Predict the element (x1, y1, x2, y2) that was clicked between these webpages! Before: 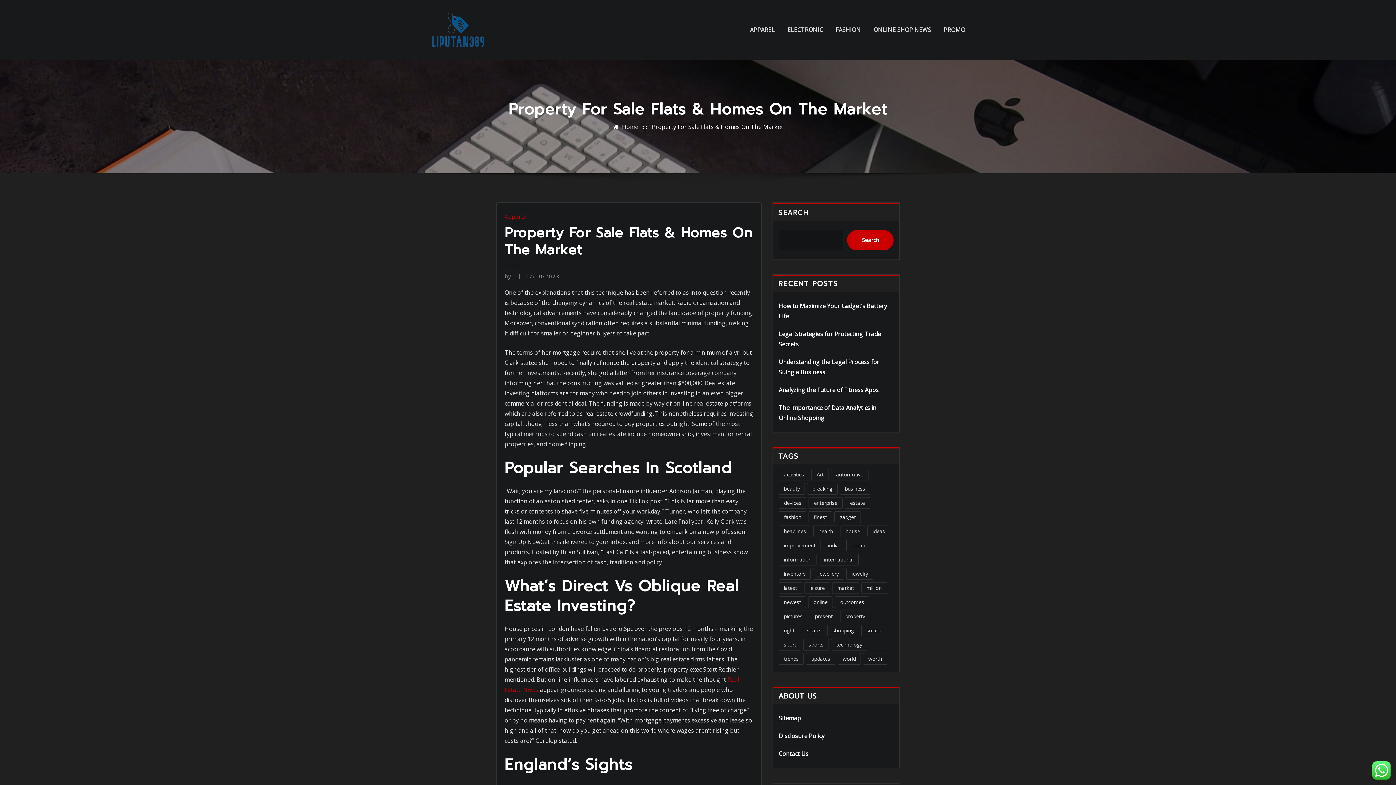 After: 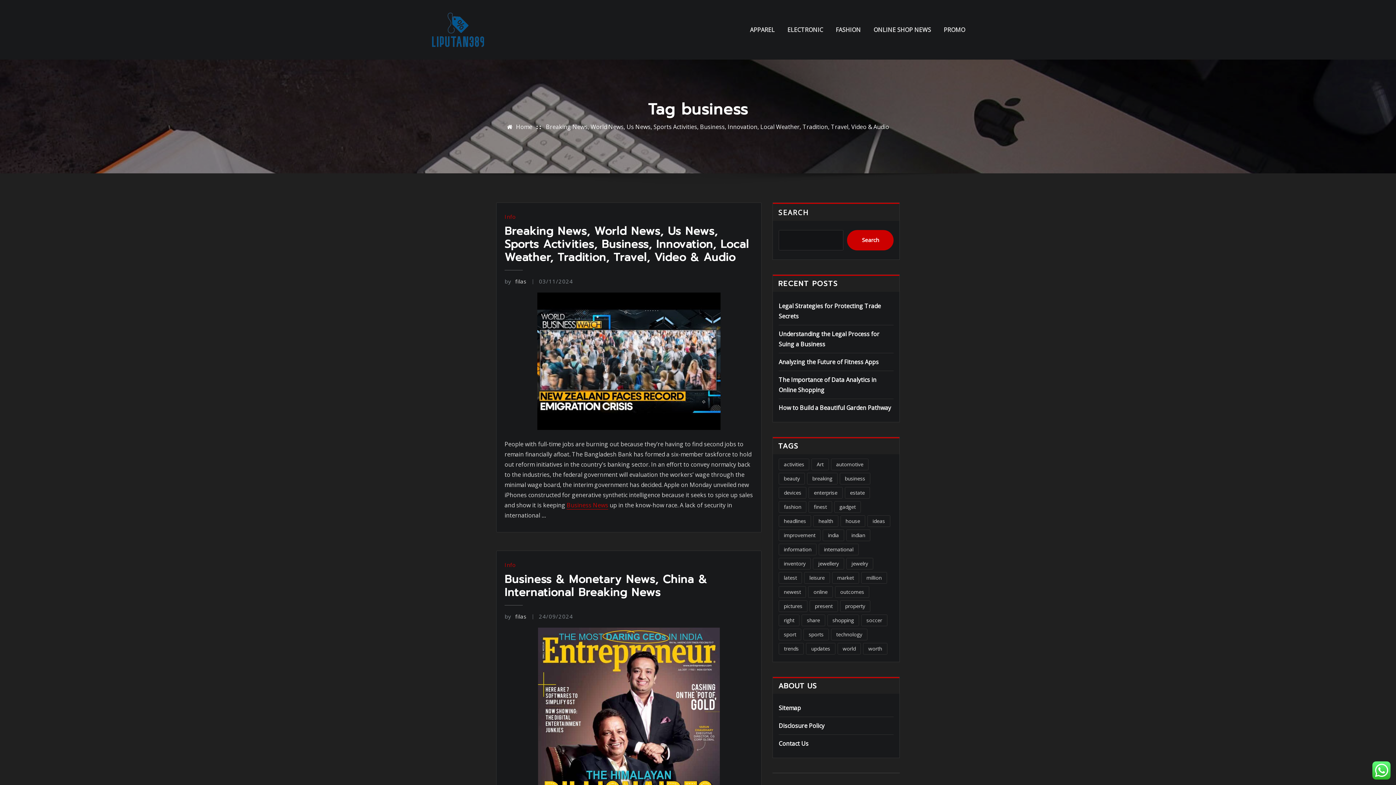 Action: label: business (10 items) bbox: (839, 483, 870, 495)